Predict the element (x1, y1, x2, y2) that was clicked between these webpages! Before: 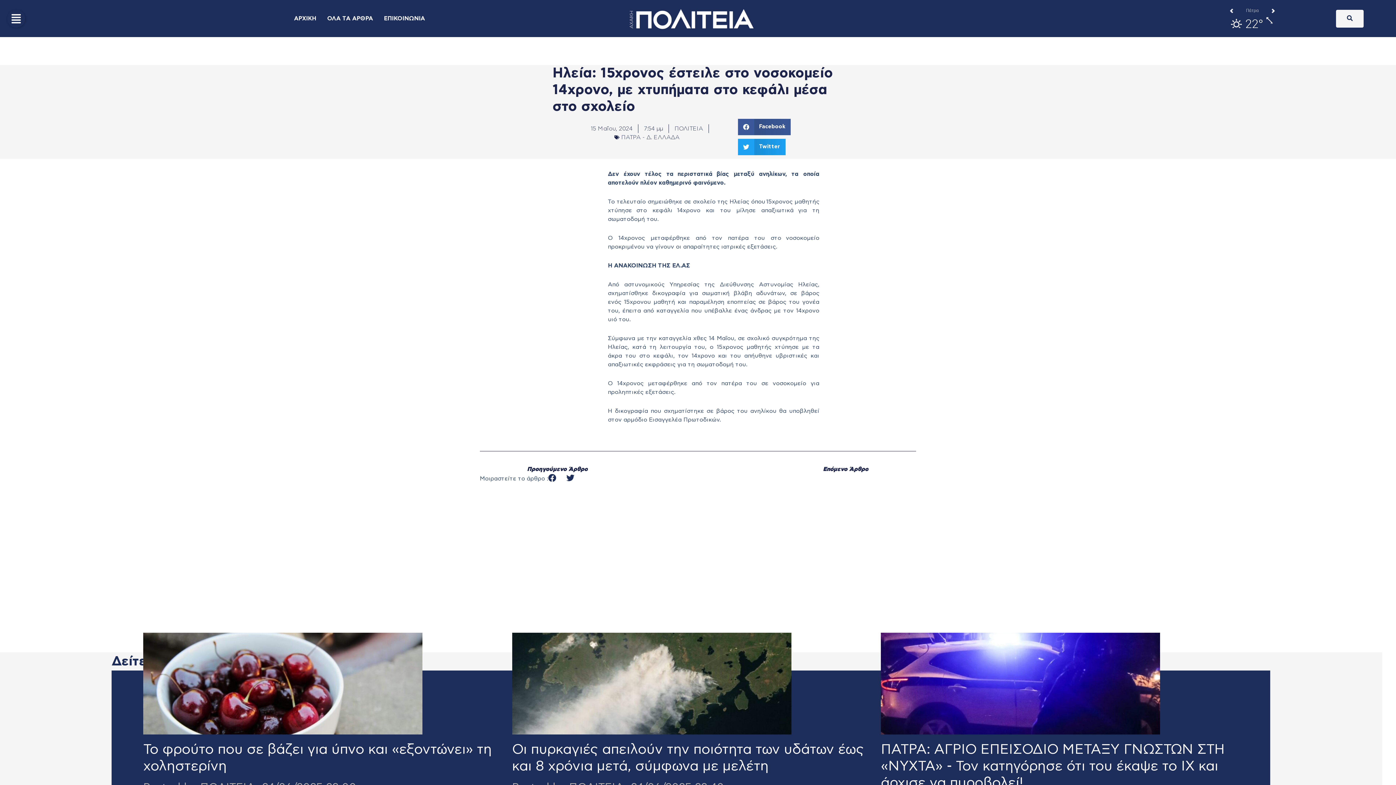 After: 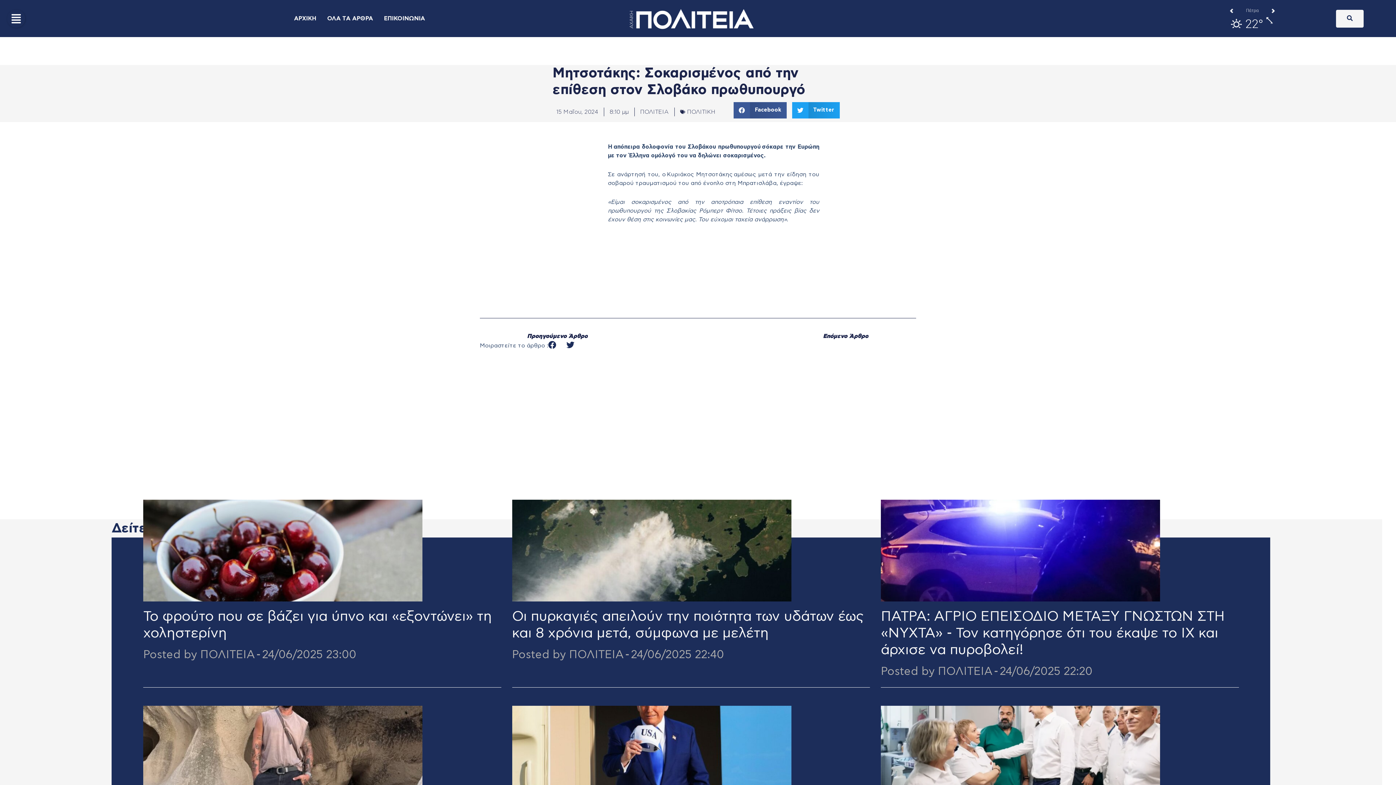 Action: bbox: (698, 464, 872, 474) label: Επόμενο Άρθρο
Next